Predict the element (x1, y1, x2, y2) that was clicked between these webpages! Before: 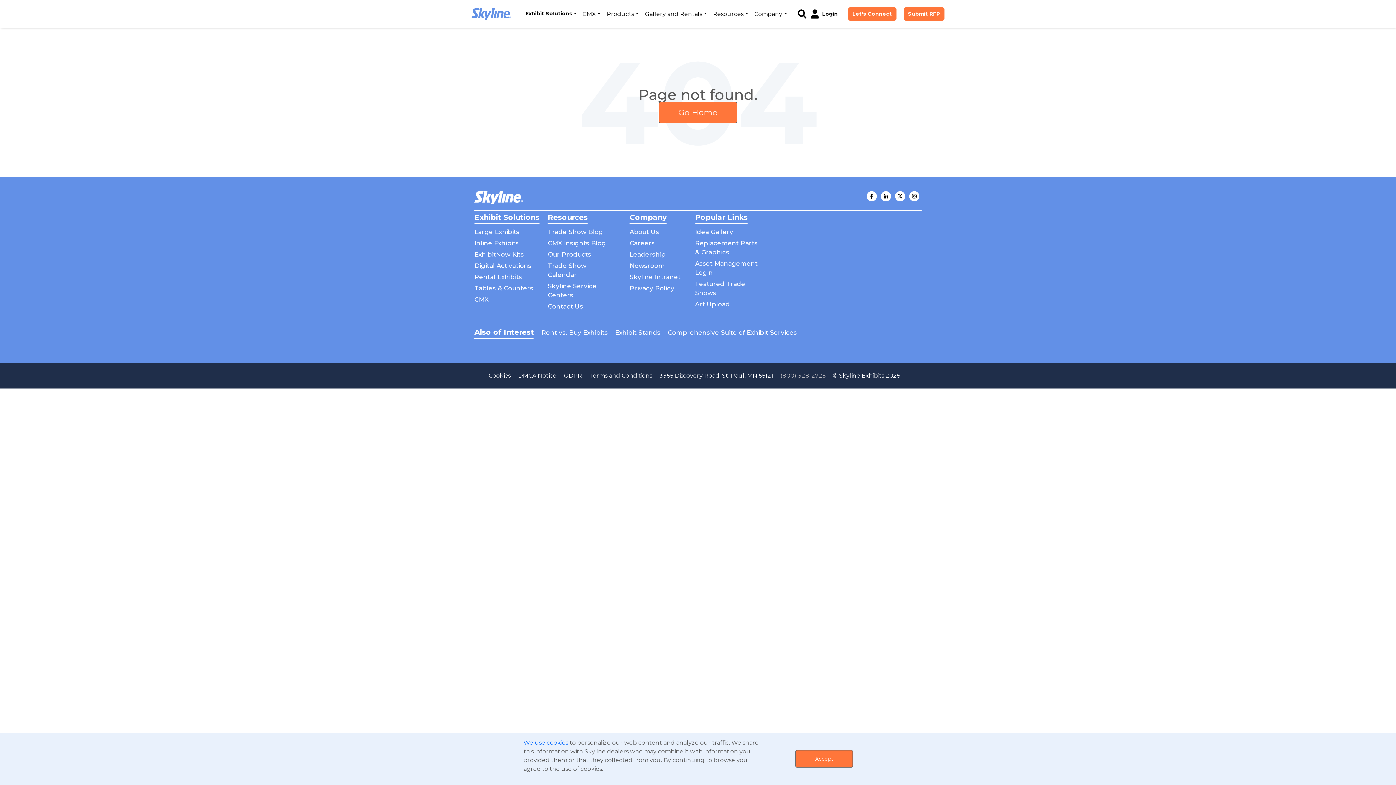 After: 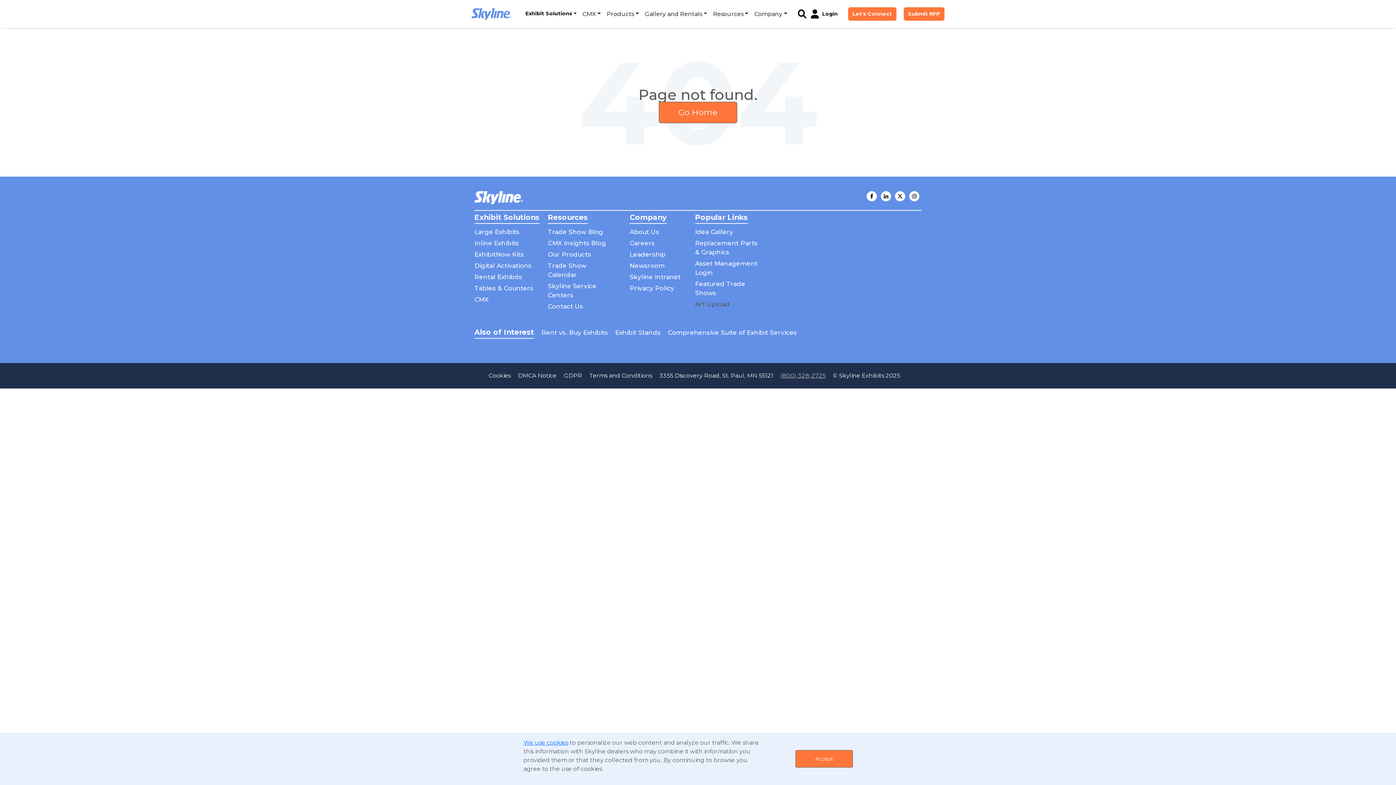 Action: bbox: (695, 298, 762, 310) label: Art Upload